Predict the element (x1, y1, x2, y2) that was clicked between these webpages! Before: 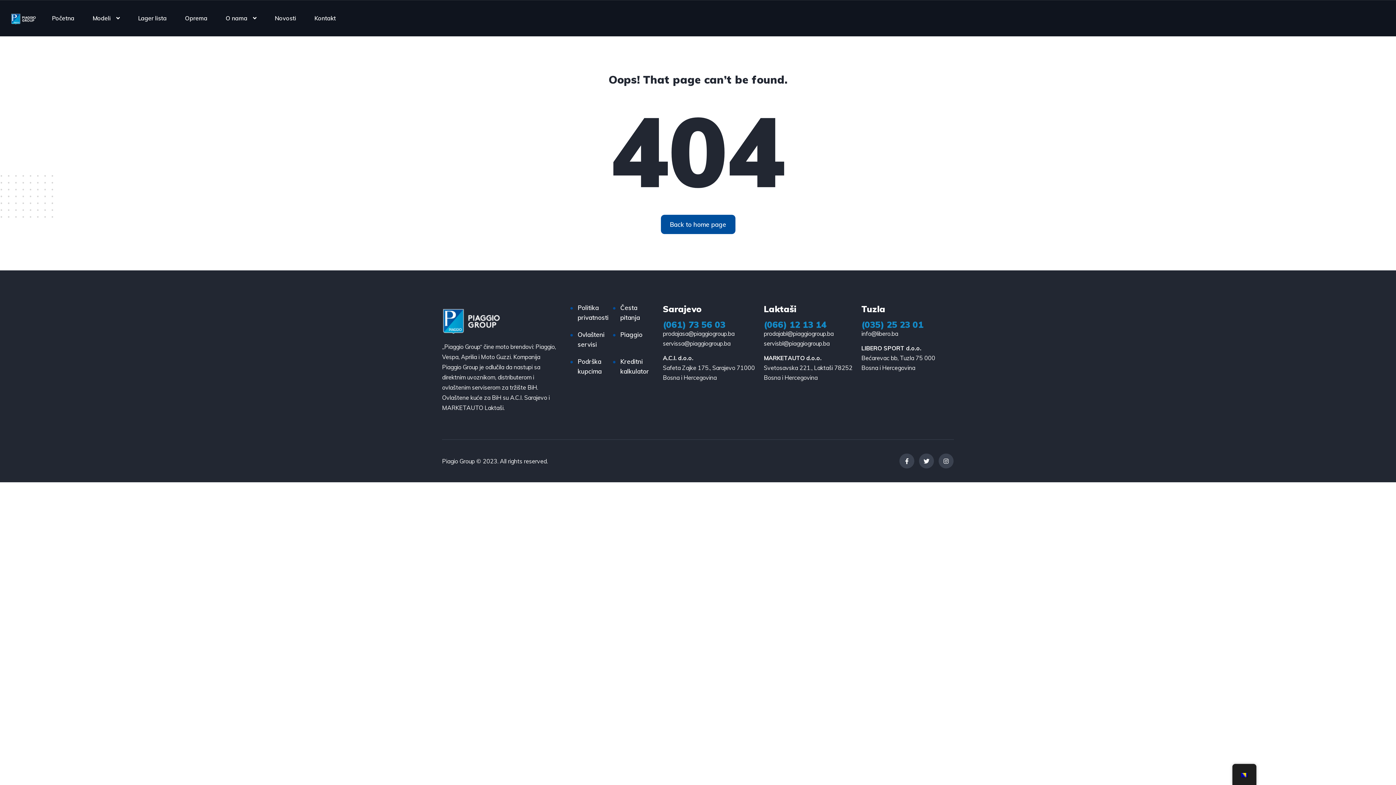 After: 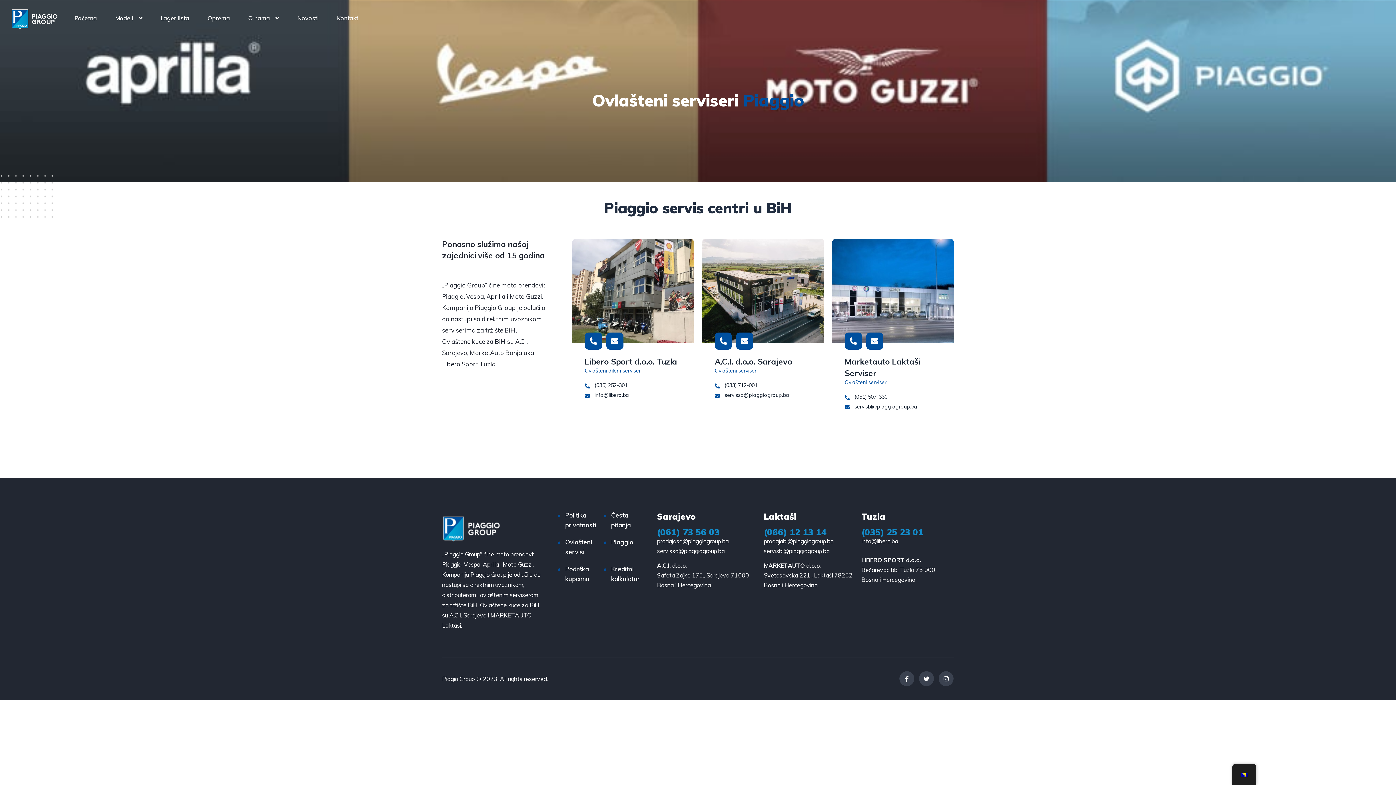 Action: bbox: (577, 329, 607, 349) label: Ovlašteni servisi